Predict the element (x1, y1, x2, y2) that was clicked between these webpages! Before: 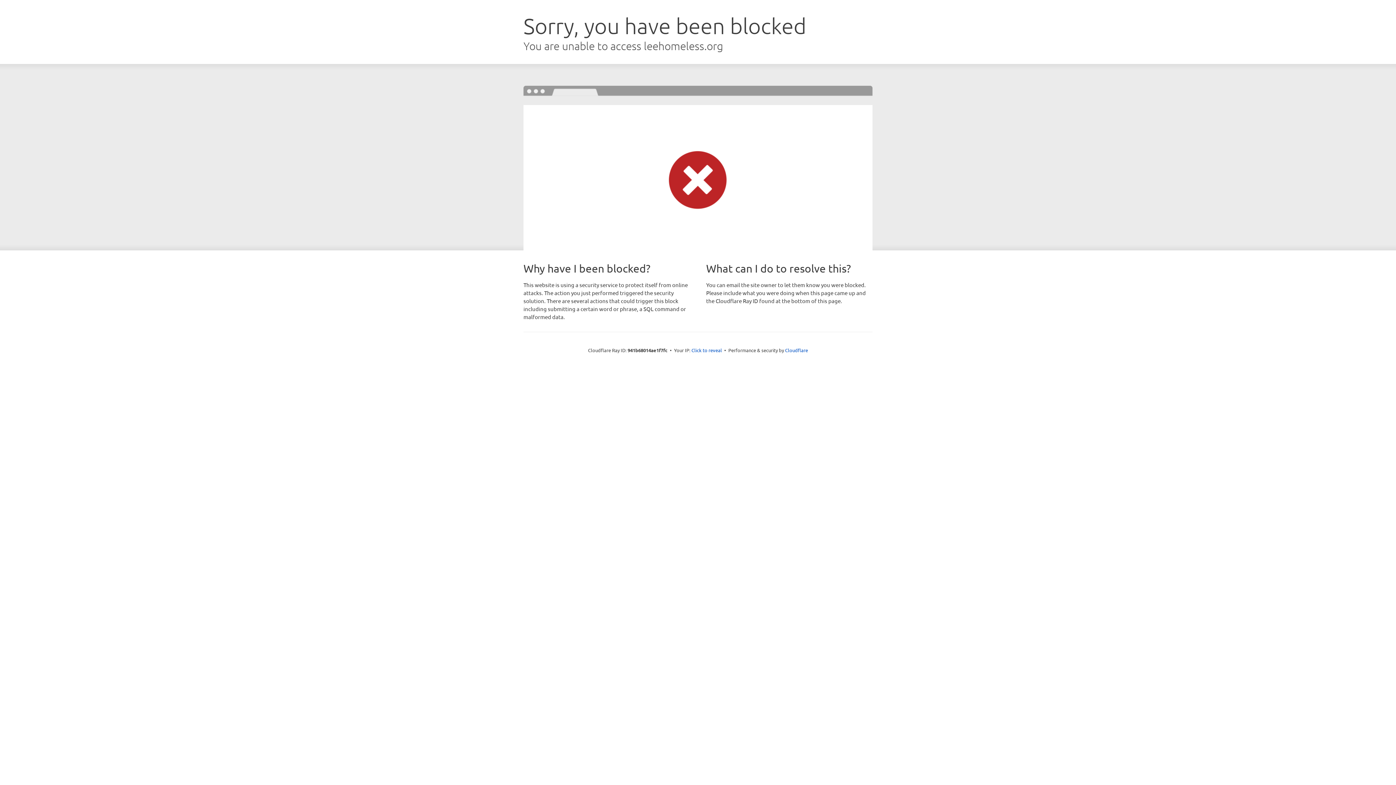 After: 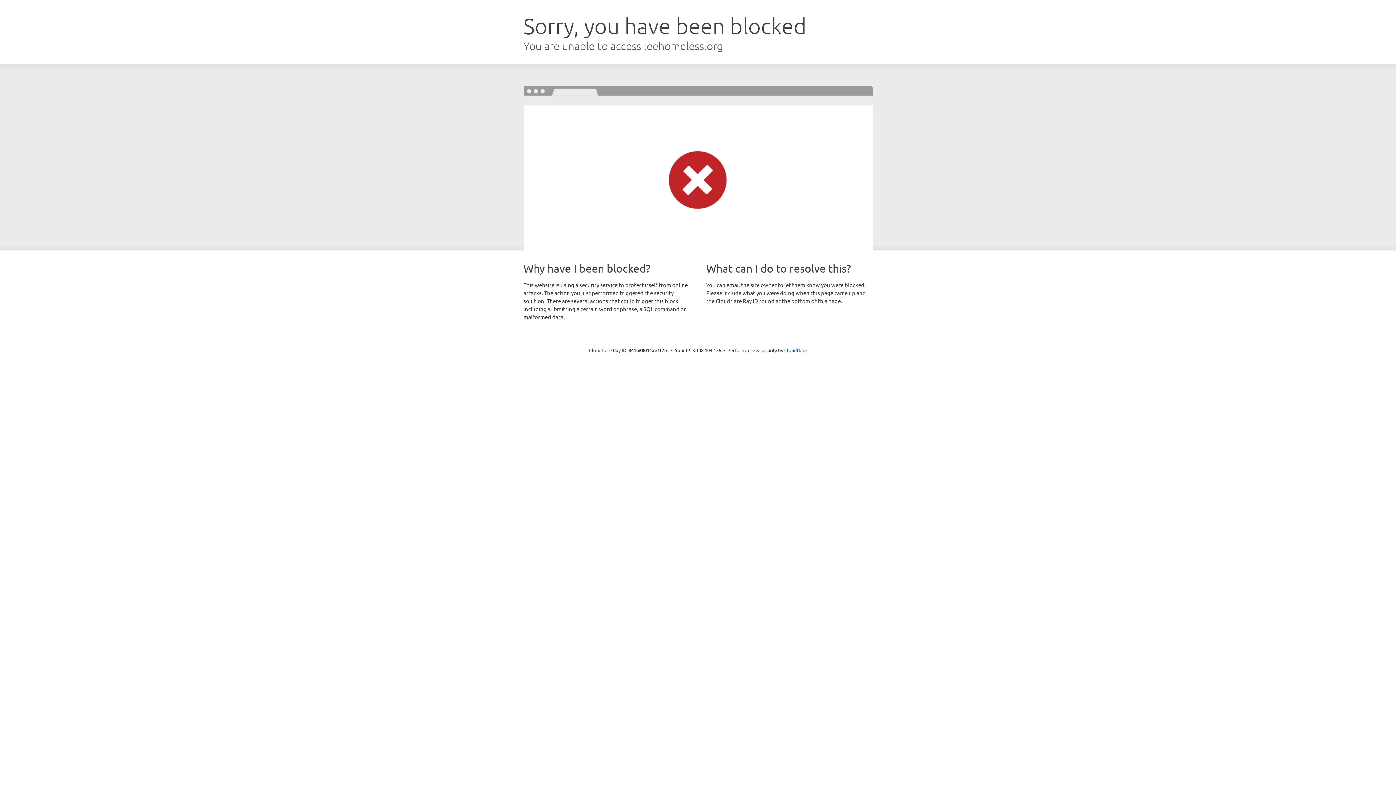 Action: bbox: (691, 346, 722, 353) label: Click to reveal